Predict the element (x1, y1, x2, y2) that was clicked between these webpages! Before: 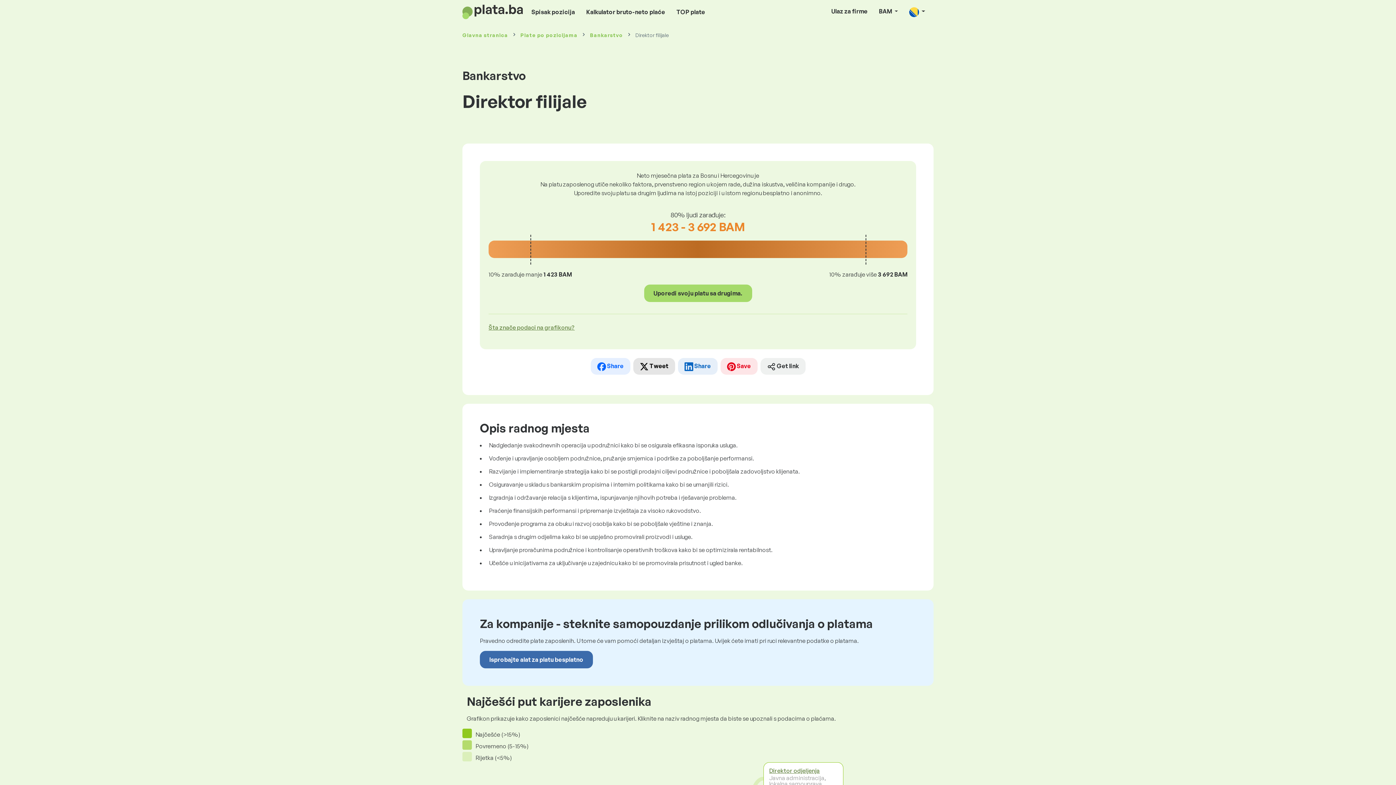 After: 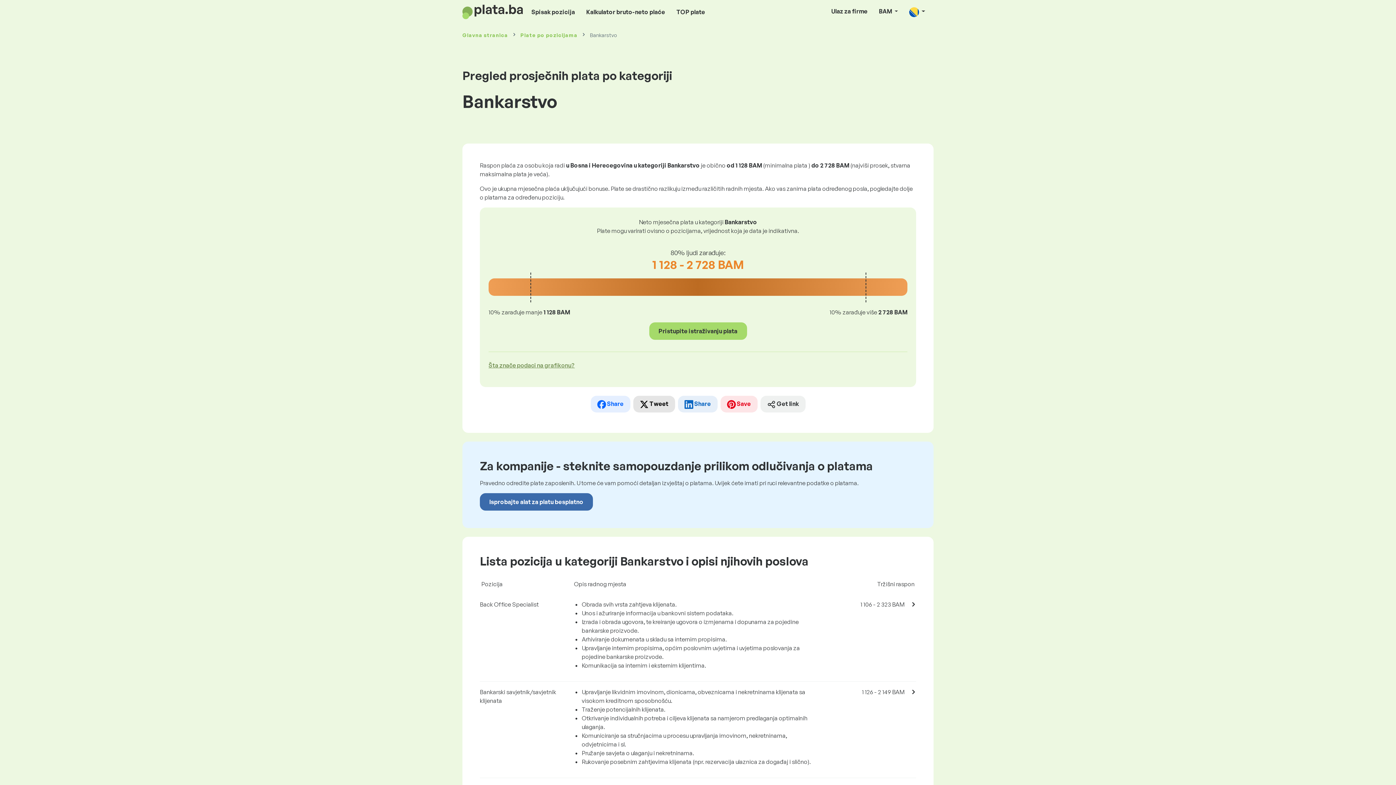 Action: label: Bankarstvo bbox: (590, 32, 623, 38)